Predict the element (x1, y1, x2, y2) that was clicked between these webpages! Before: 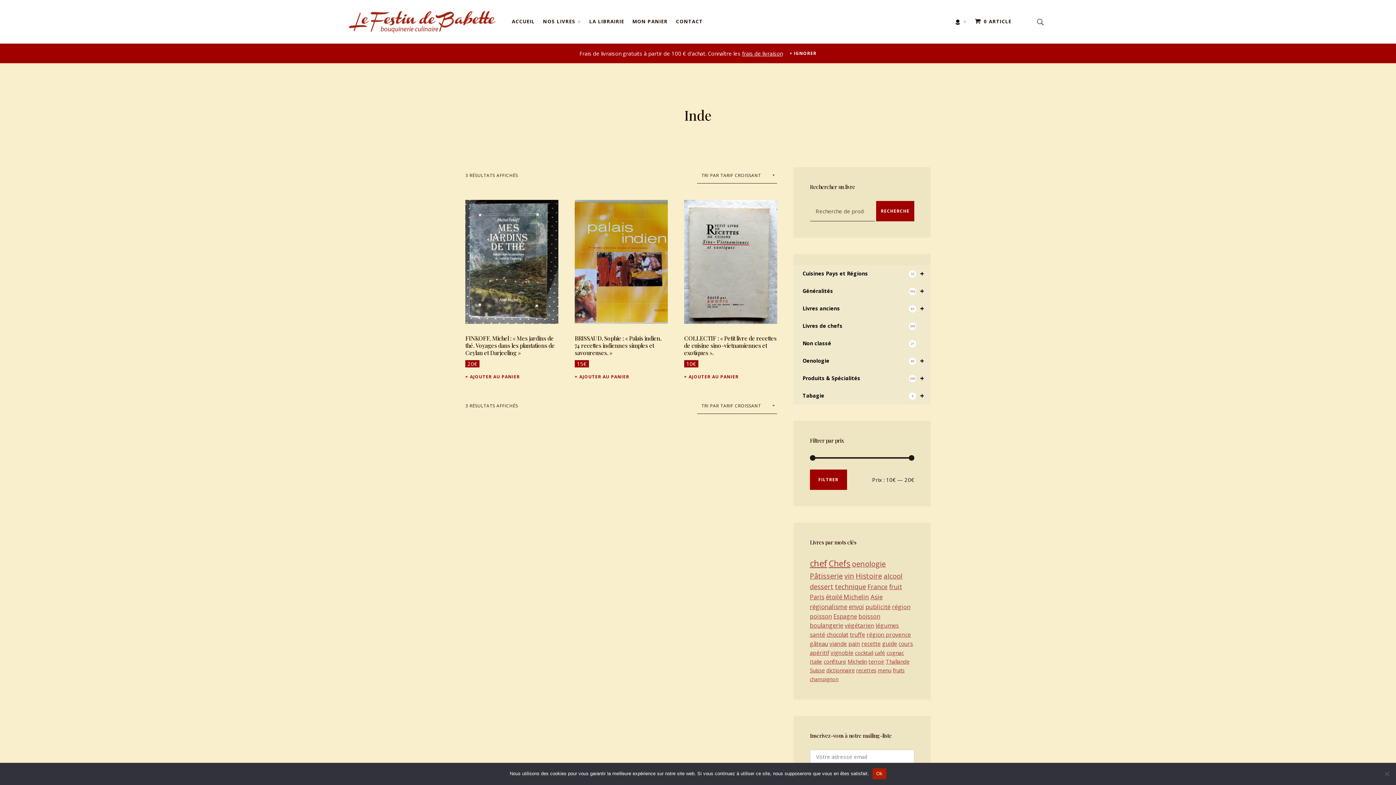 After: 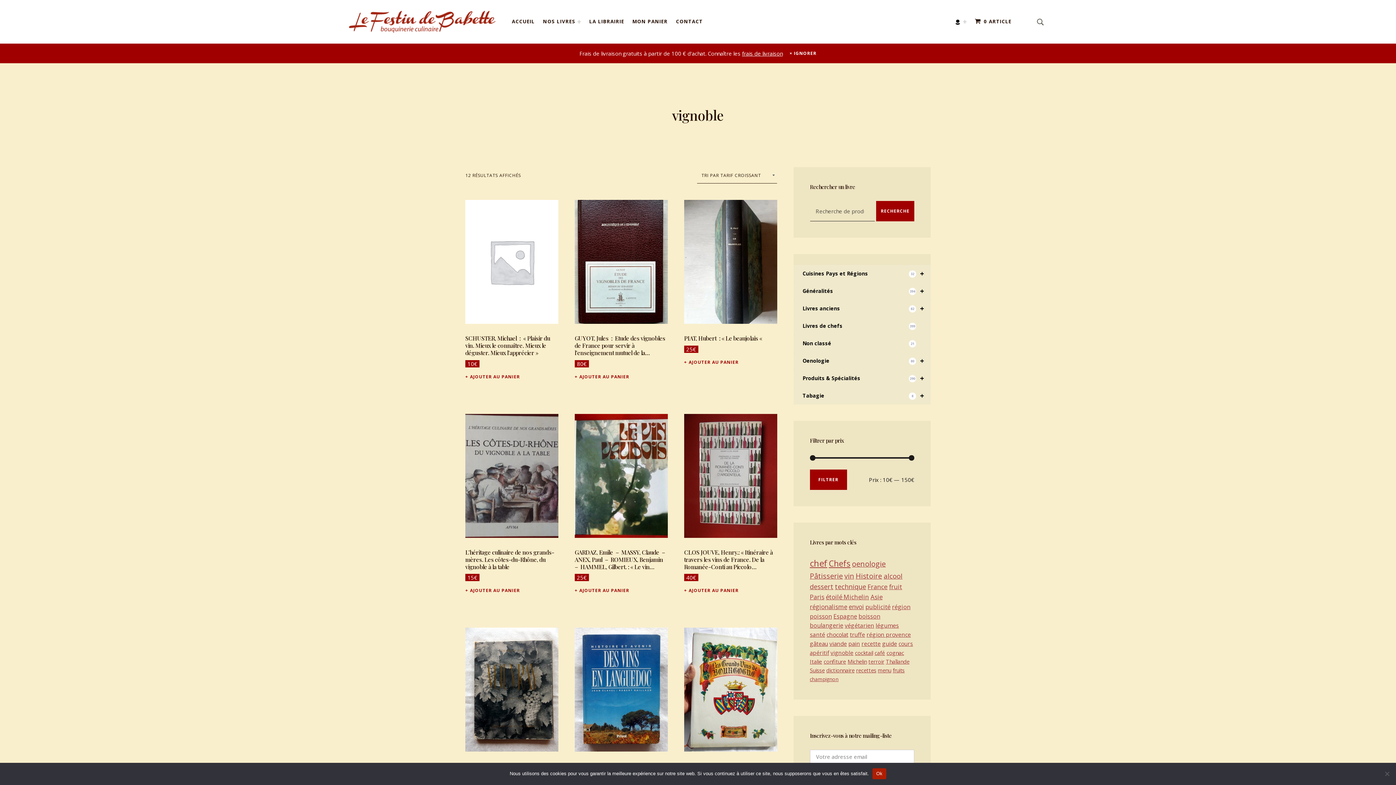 Action: label: vignoble (12 éléments) bbox: (830, 649, 853, 656)